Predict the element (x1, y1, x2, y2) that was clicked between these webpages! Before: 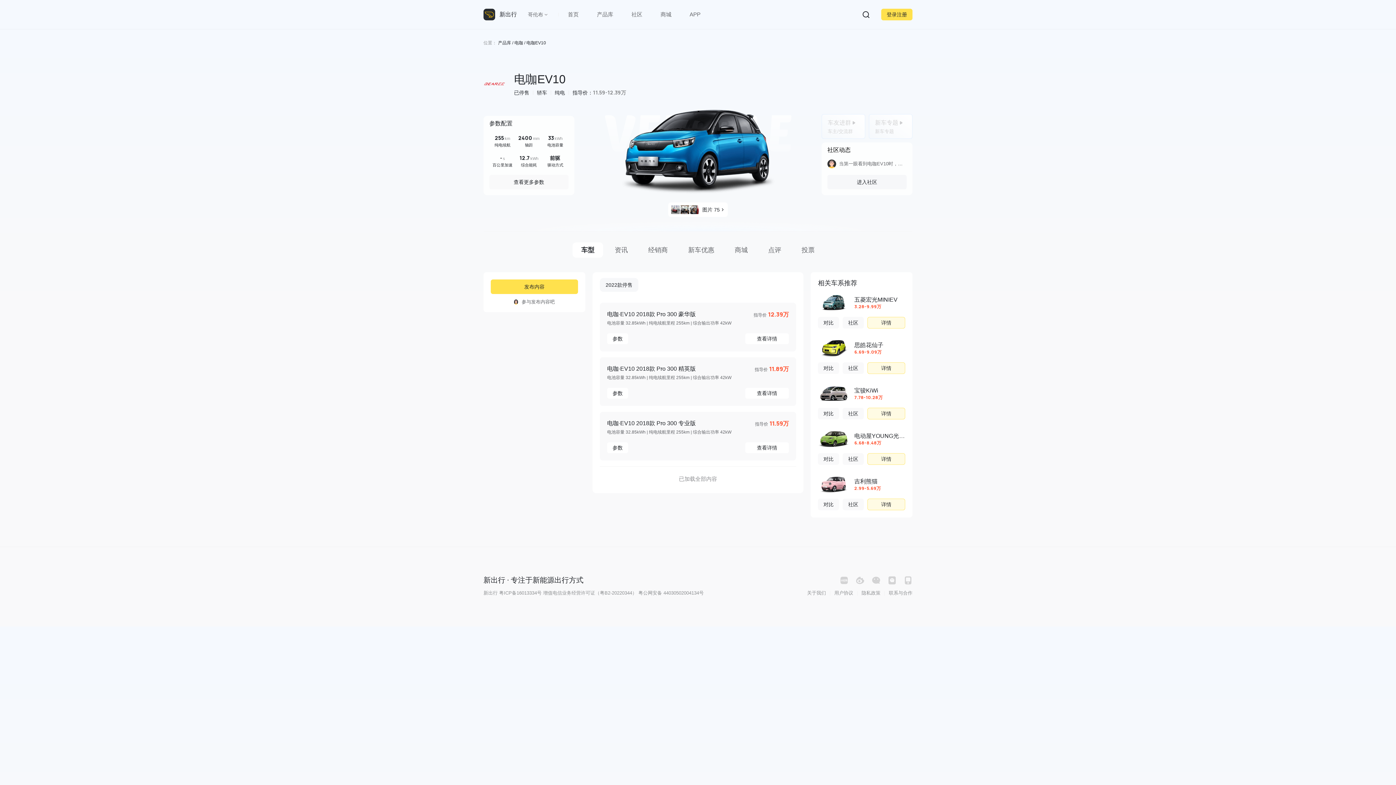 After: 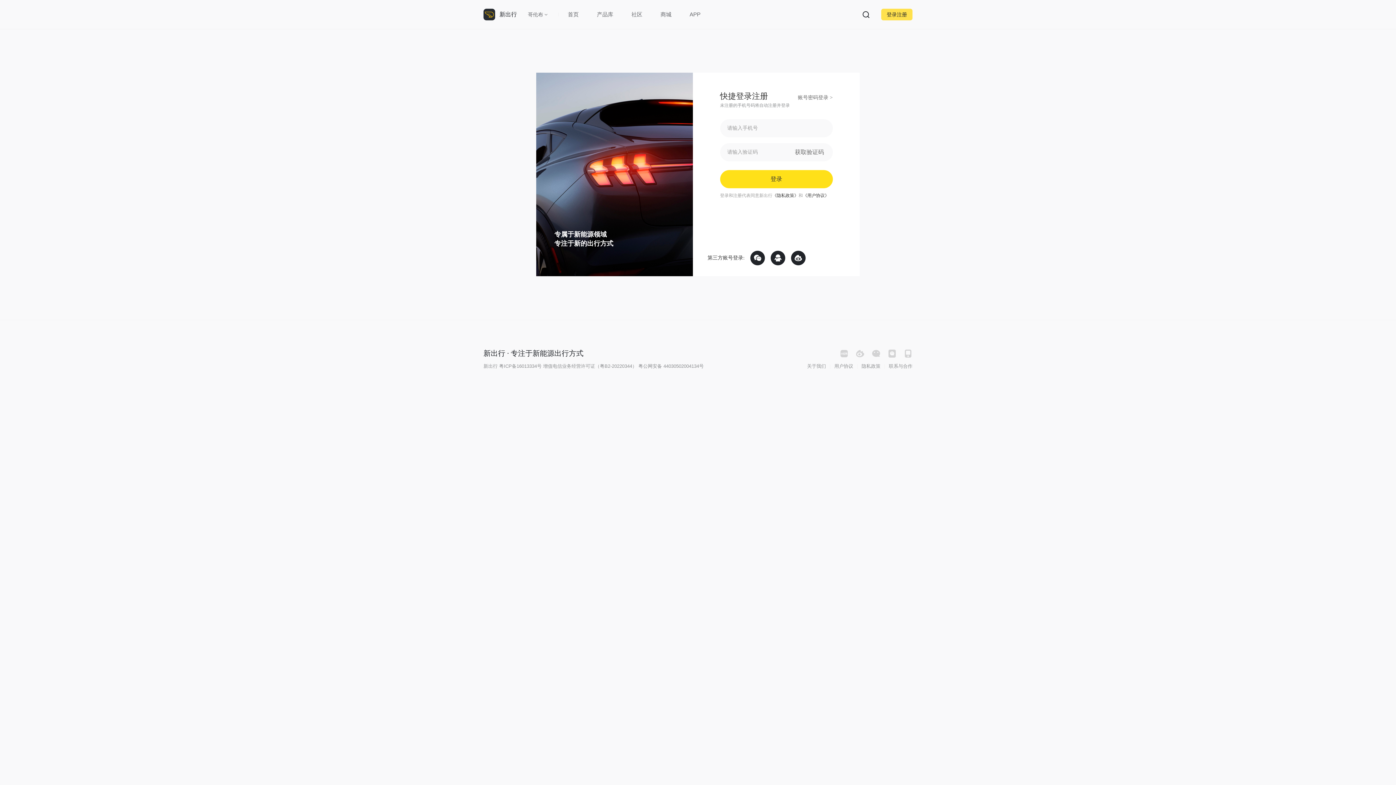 Action: label: 隐私政策 bbox: (861, 590, 880, 596)